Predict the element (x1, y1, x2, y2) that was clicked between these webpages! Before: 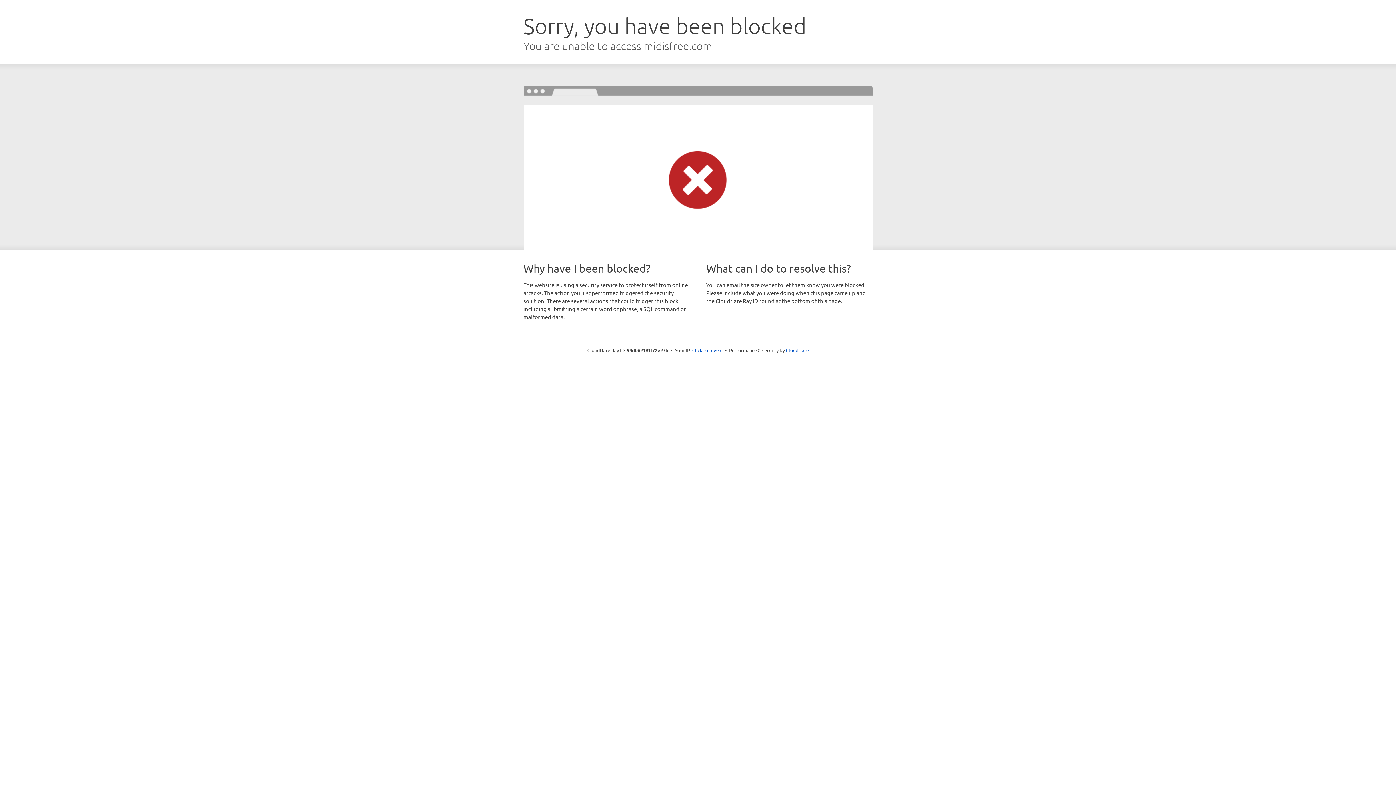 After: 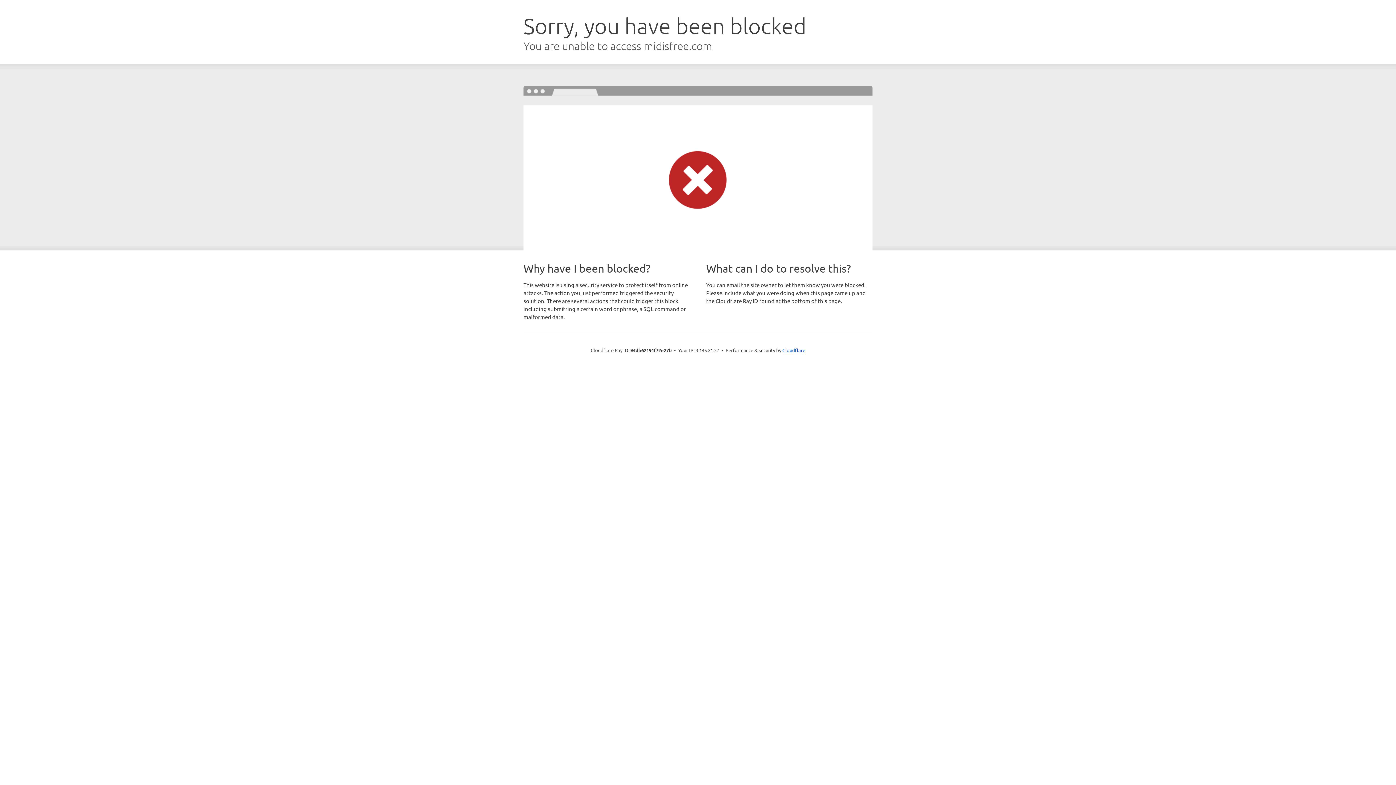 Action: label: Click to reveal bbox: (692, 346, 722, 353)